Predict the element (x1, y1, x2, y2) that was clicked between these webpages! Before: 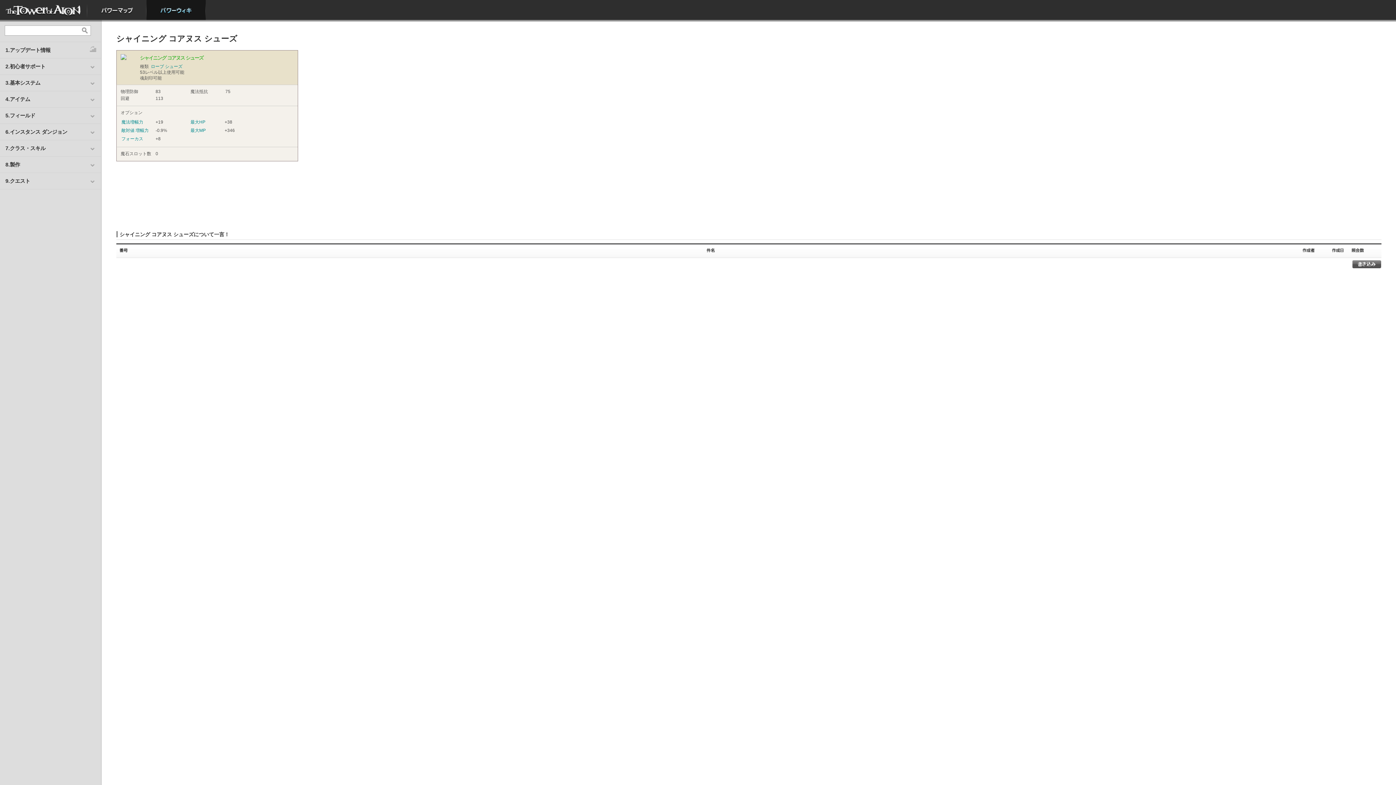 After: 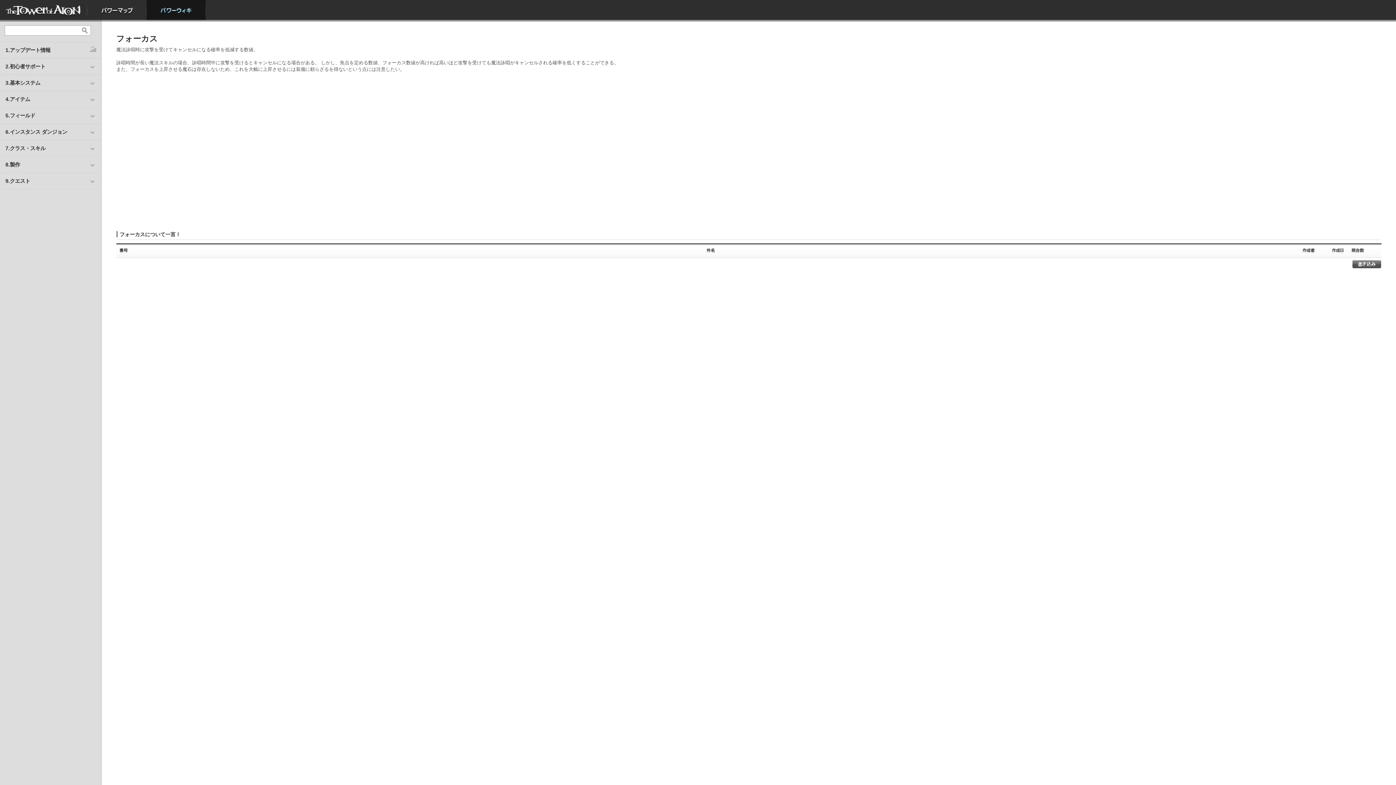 Action: bbox: (121, 136, 143, 141) label: フォーカス